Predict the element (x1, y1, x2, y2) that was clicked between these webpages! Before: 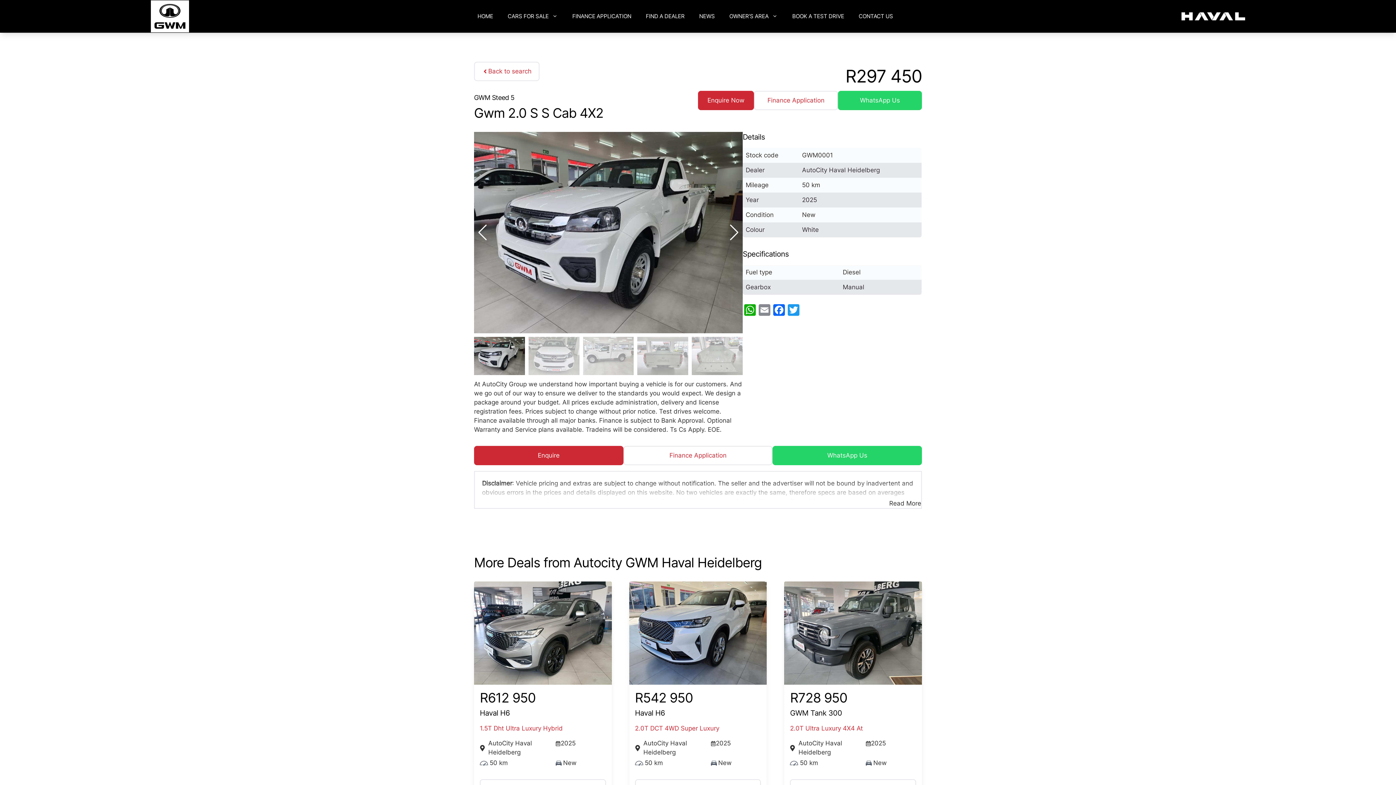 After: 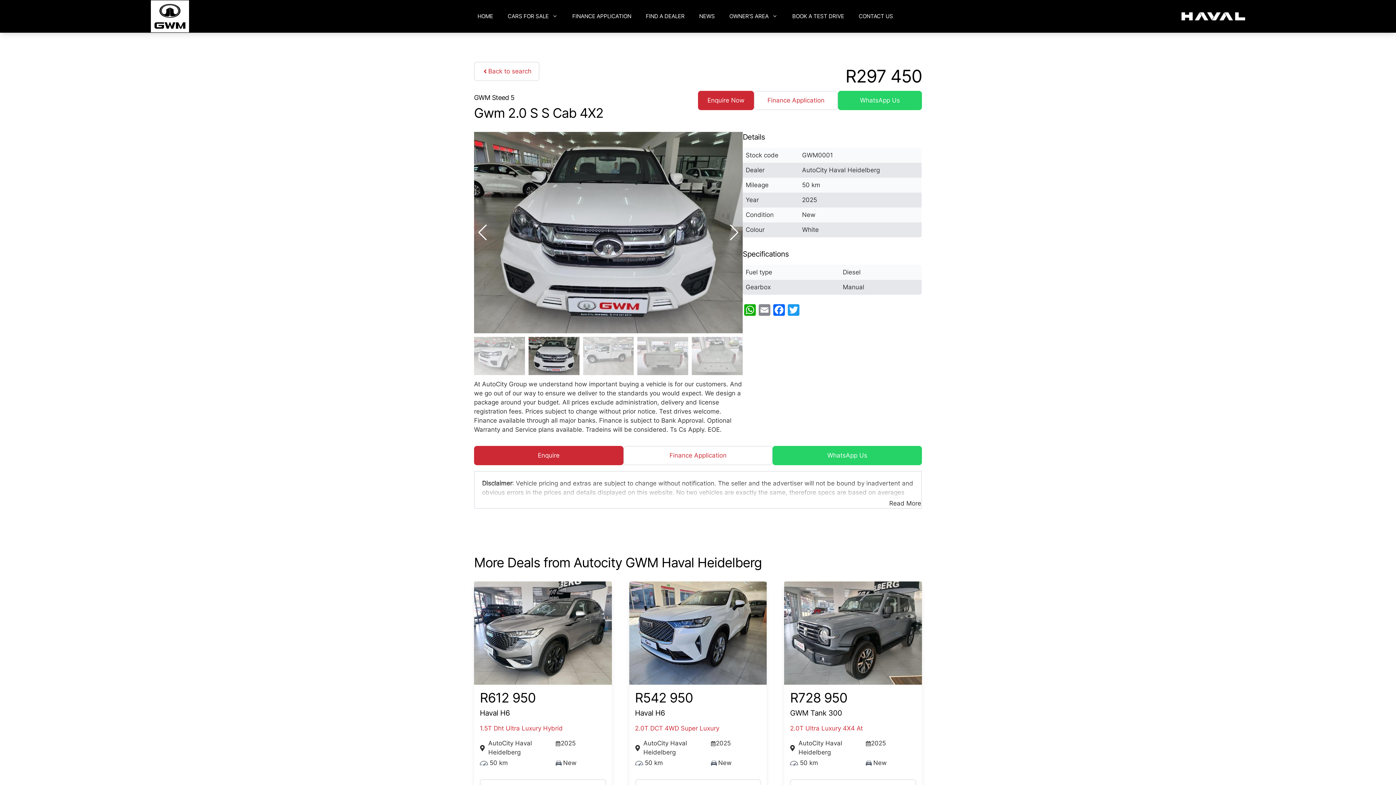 Action: label: Next slide bbox: (729, 224, 739, 240)